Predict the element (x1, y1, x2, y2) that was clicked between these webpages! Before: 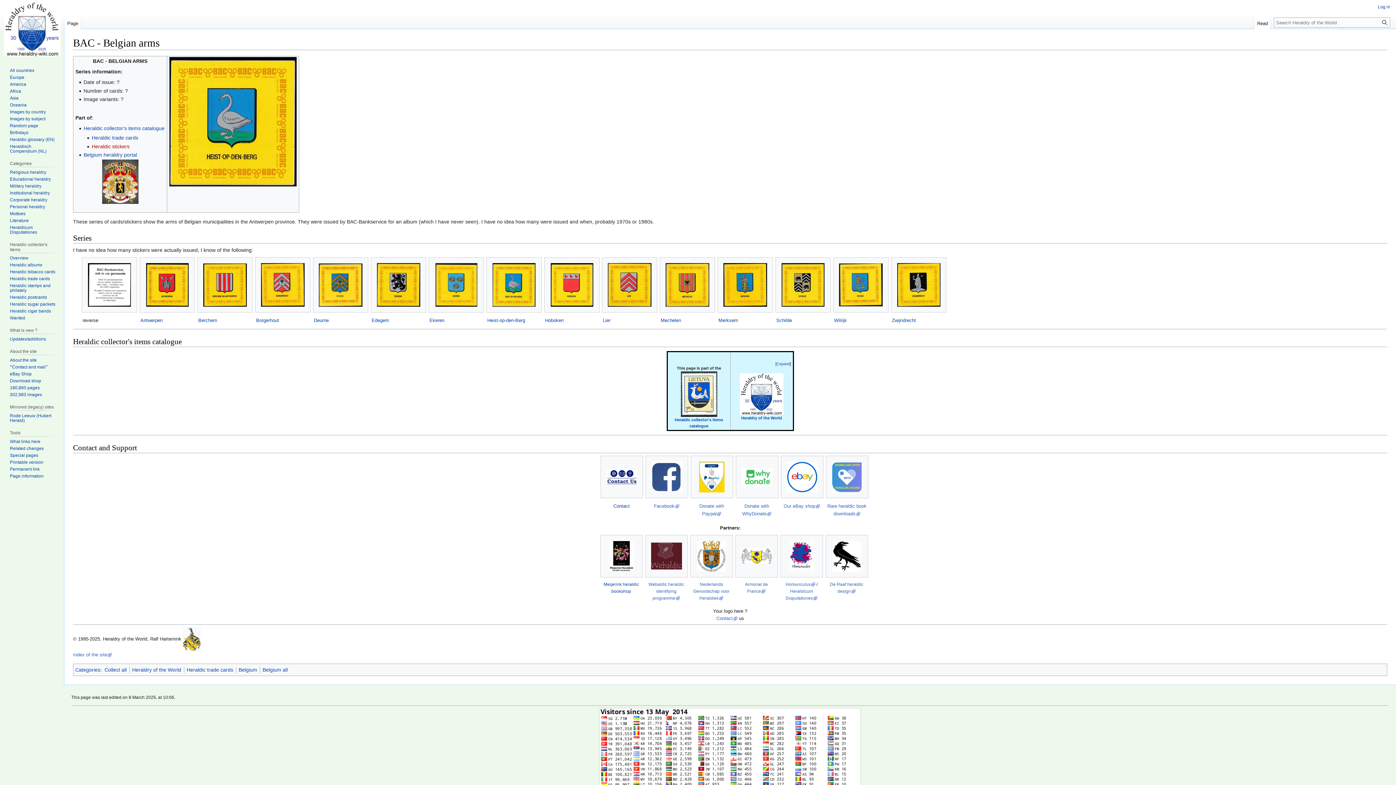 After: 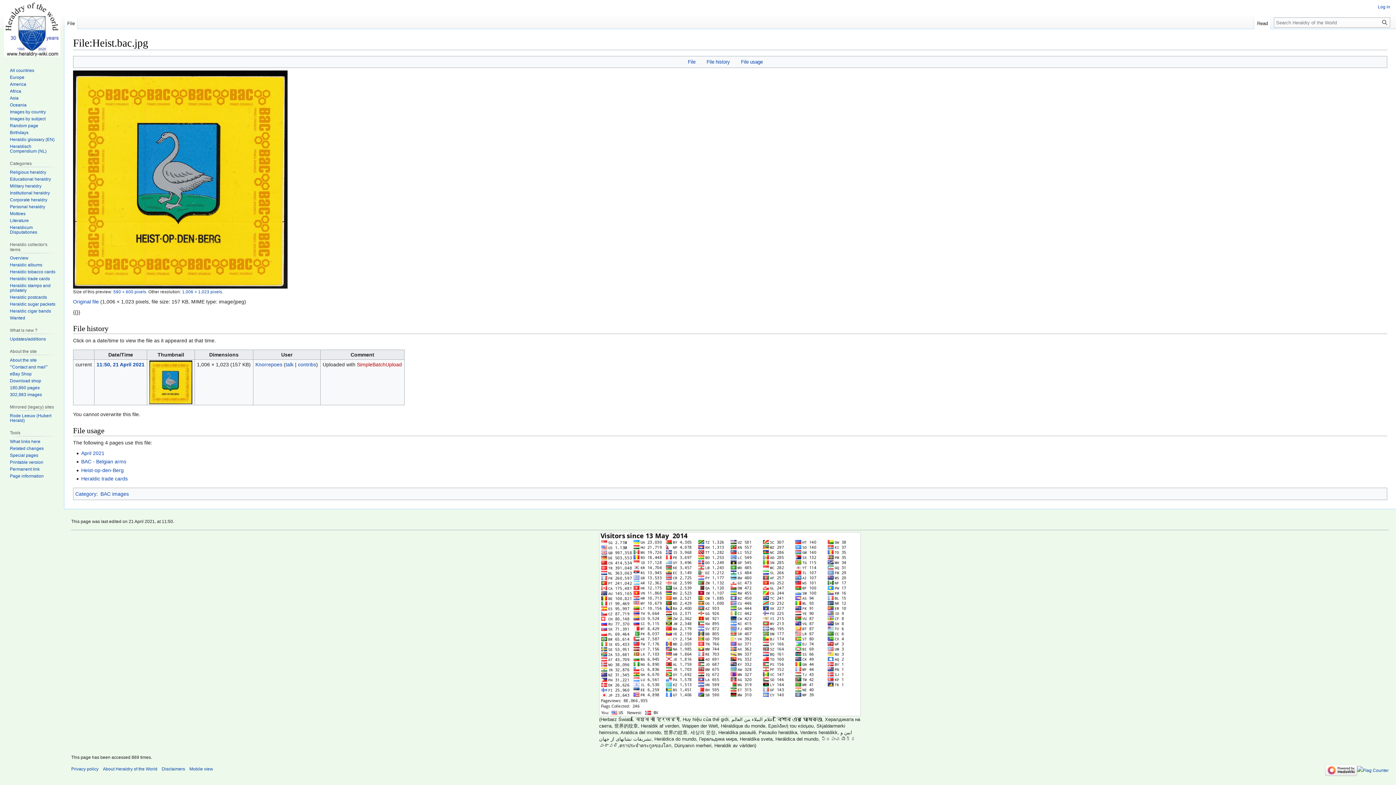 Action: bbox: (169, 118, 296, 124)